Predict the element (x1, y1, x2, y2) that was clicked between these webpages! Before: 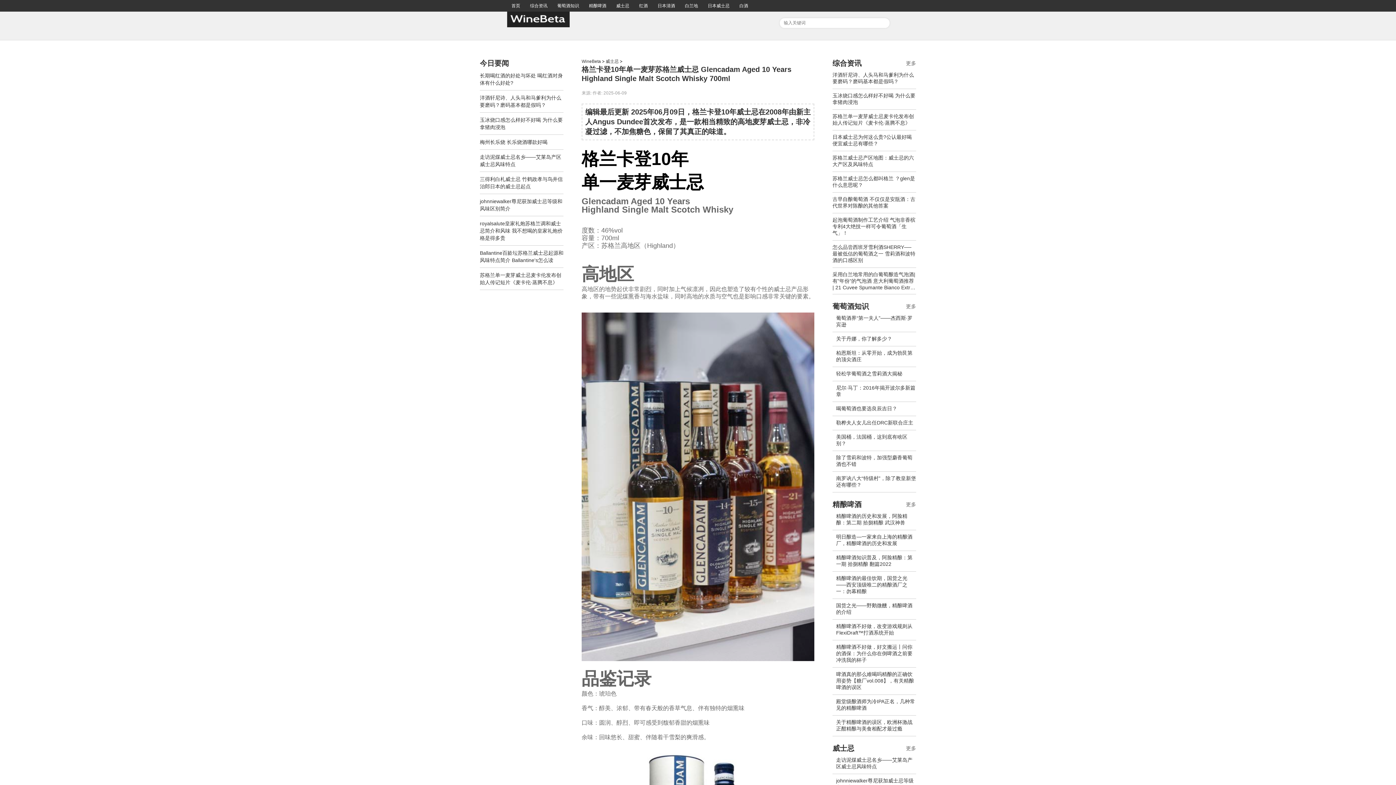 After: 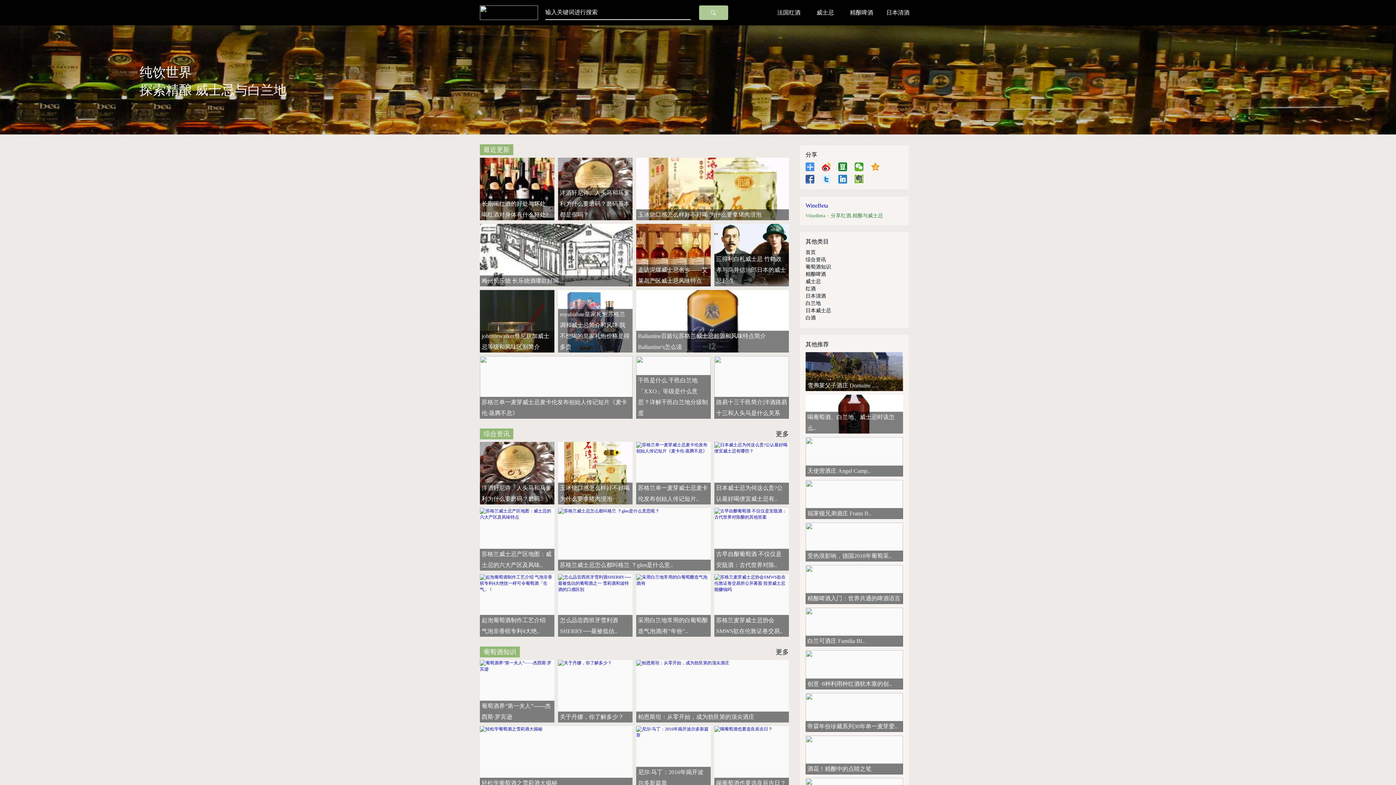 Action: bbox: (507, 3, 524, 8) label: 首页